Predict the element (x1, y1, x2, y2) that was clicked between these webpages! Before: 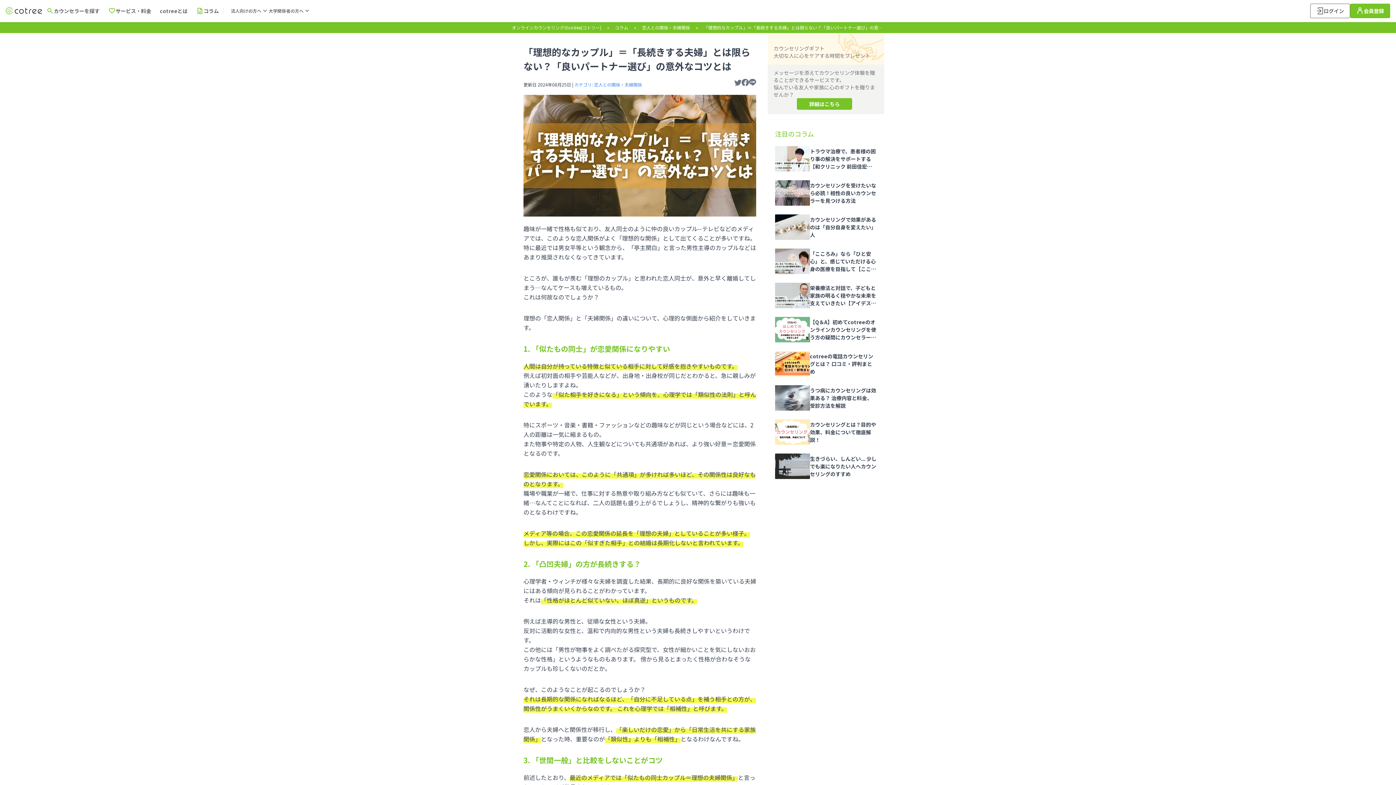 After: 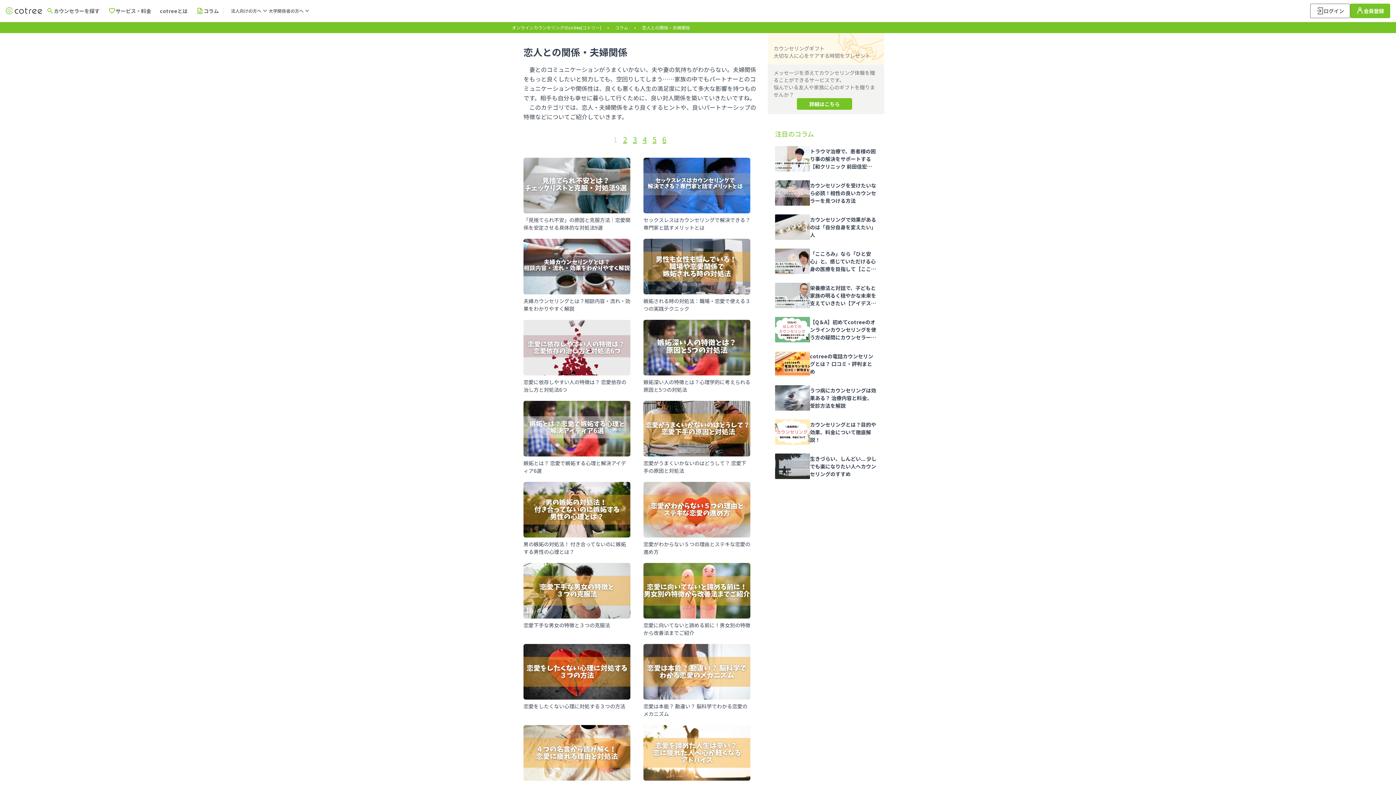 Action: bbox: (574, 81, 642, 87) label: カテゴリ: 恋人との関係・夫婦関係